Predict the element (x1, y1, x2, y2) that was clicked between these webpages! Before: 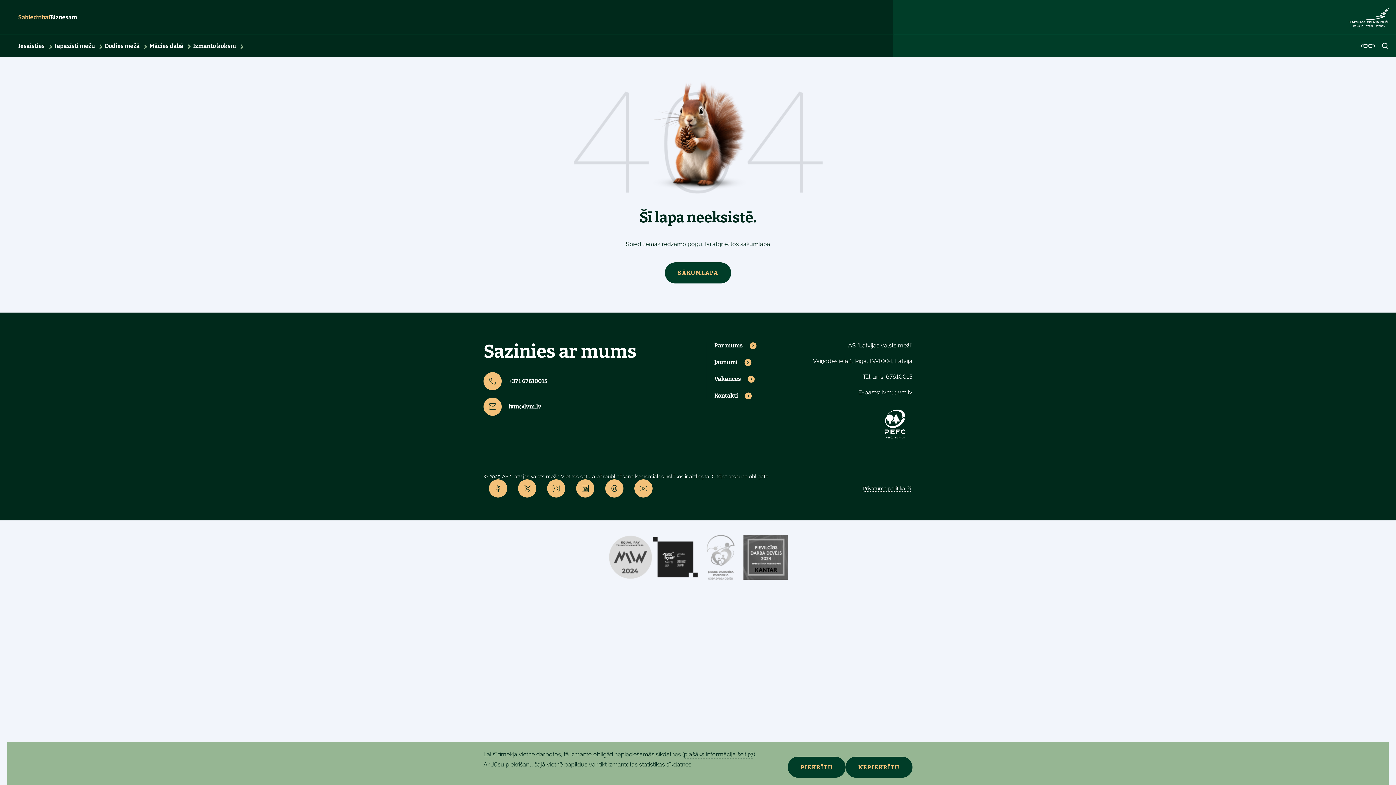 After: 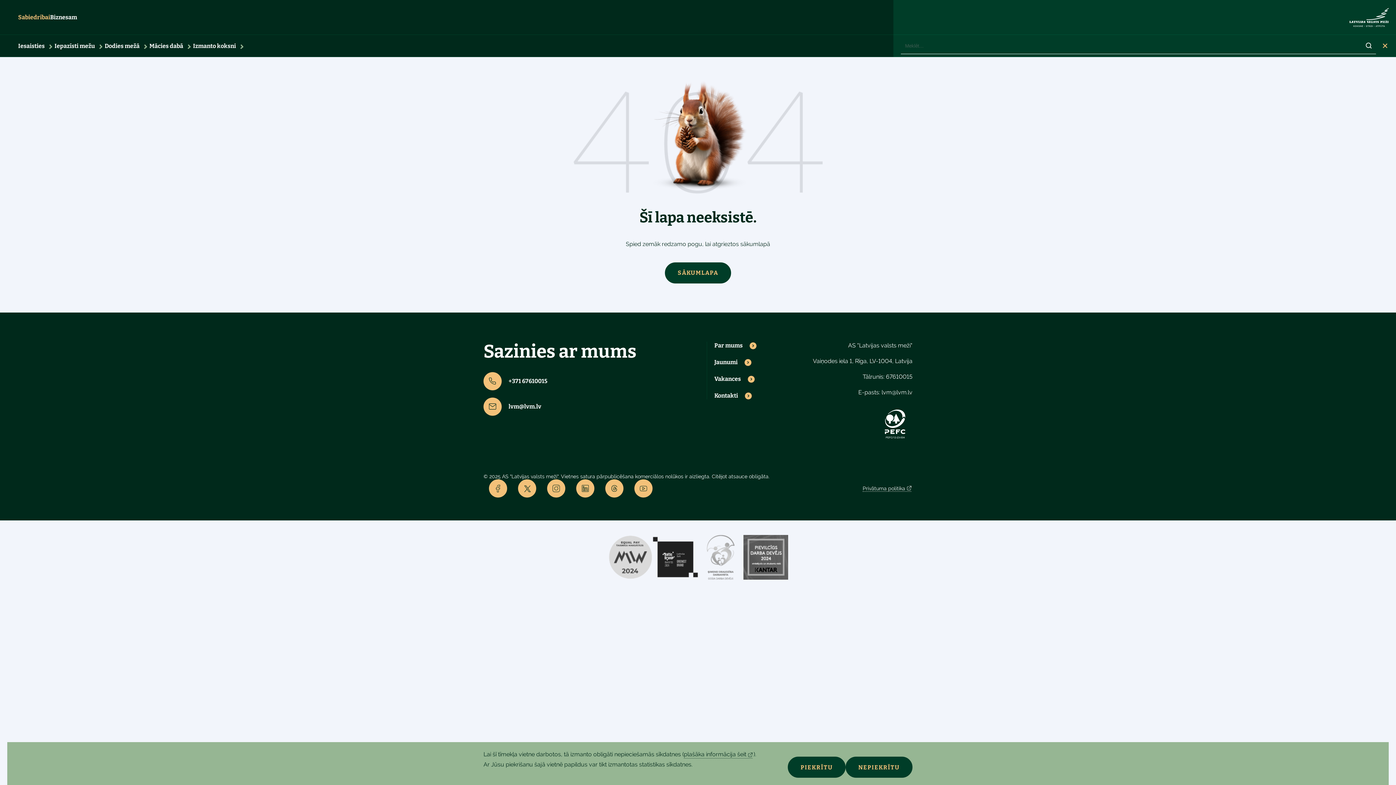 Action: label: Open search bbox: (1382, 42, 1389, 49)